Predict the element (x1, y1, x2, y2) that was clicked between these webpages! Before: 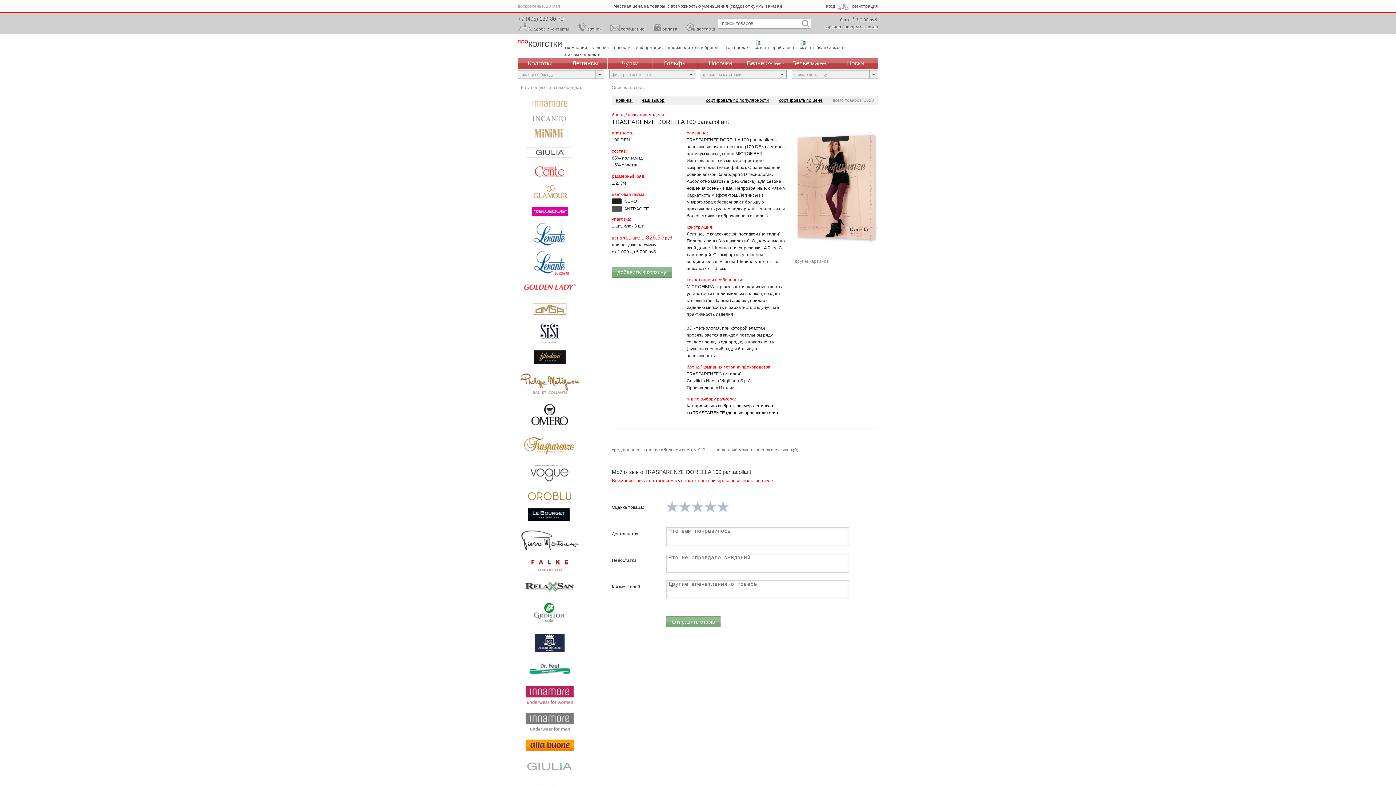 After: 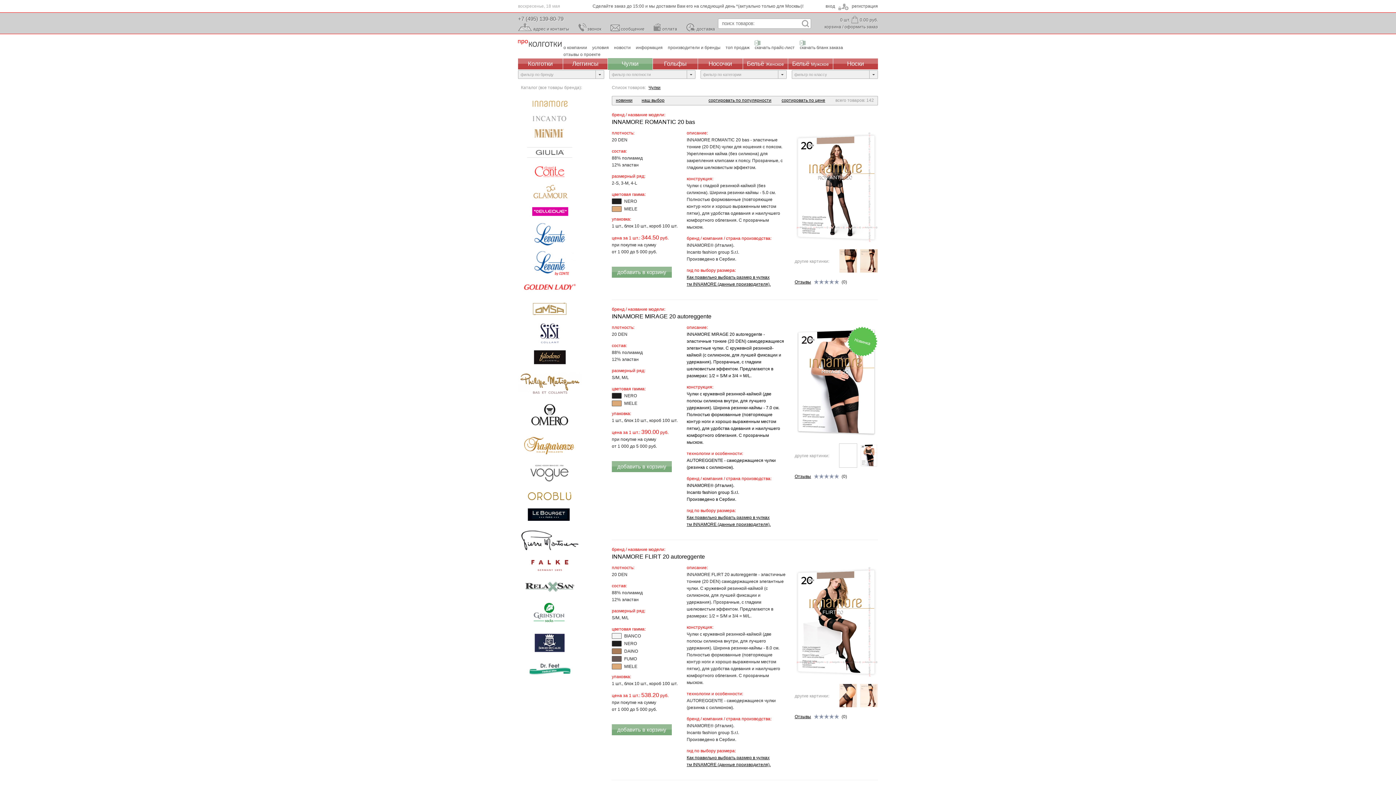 Action: label: Чулки bbox: (607, 58, 652, 69)